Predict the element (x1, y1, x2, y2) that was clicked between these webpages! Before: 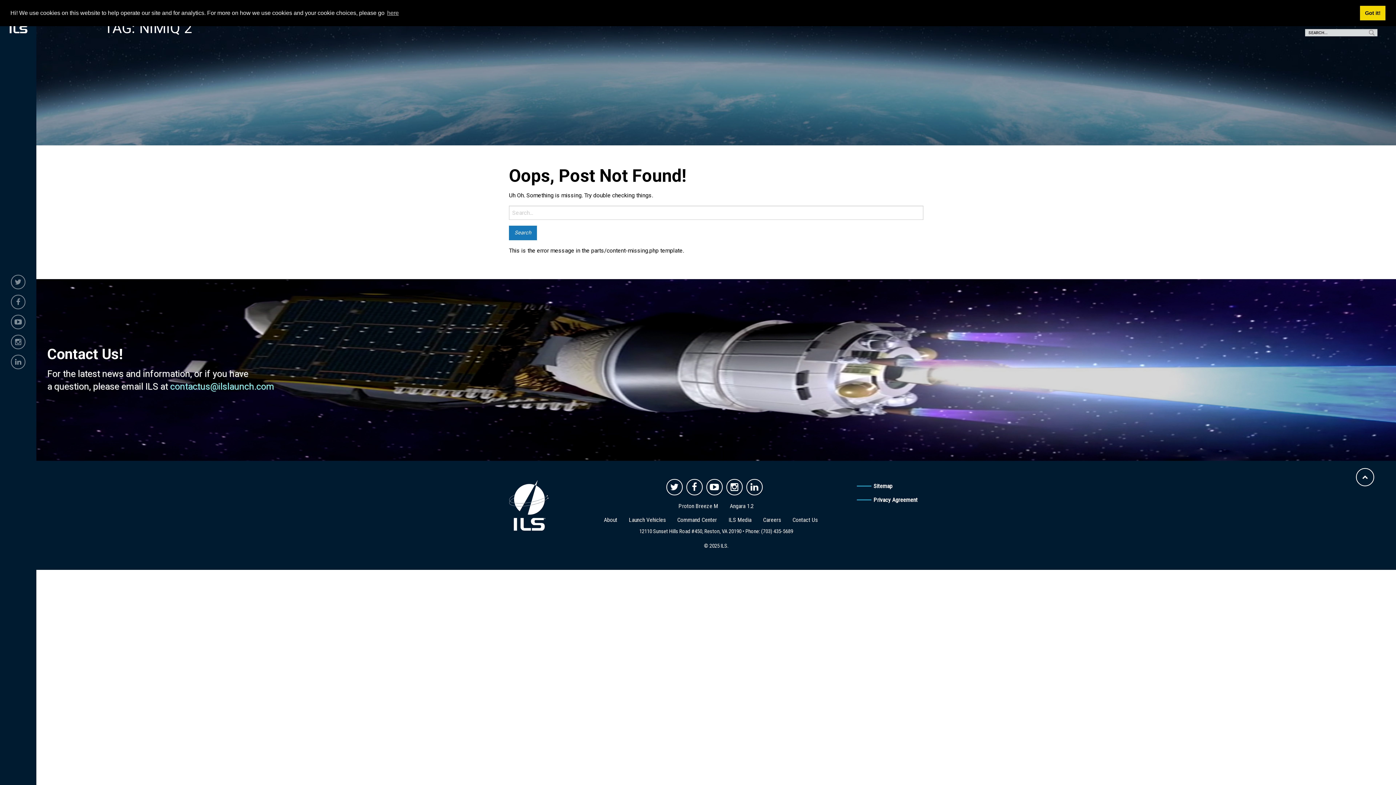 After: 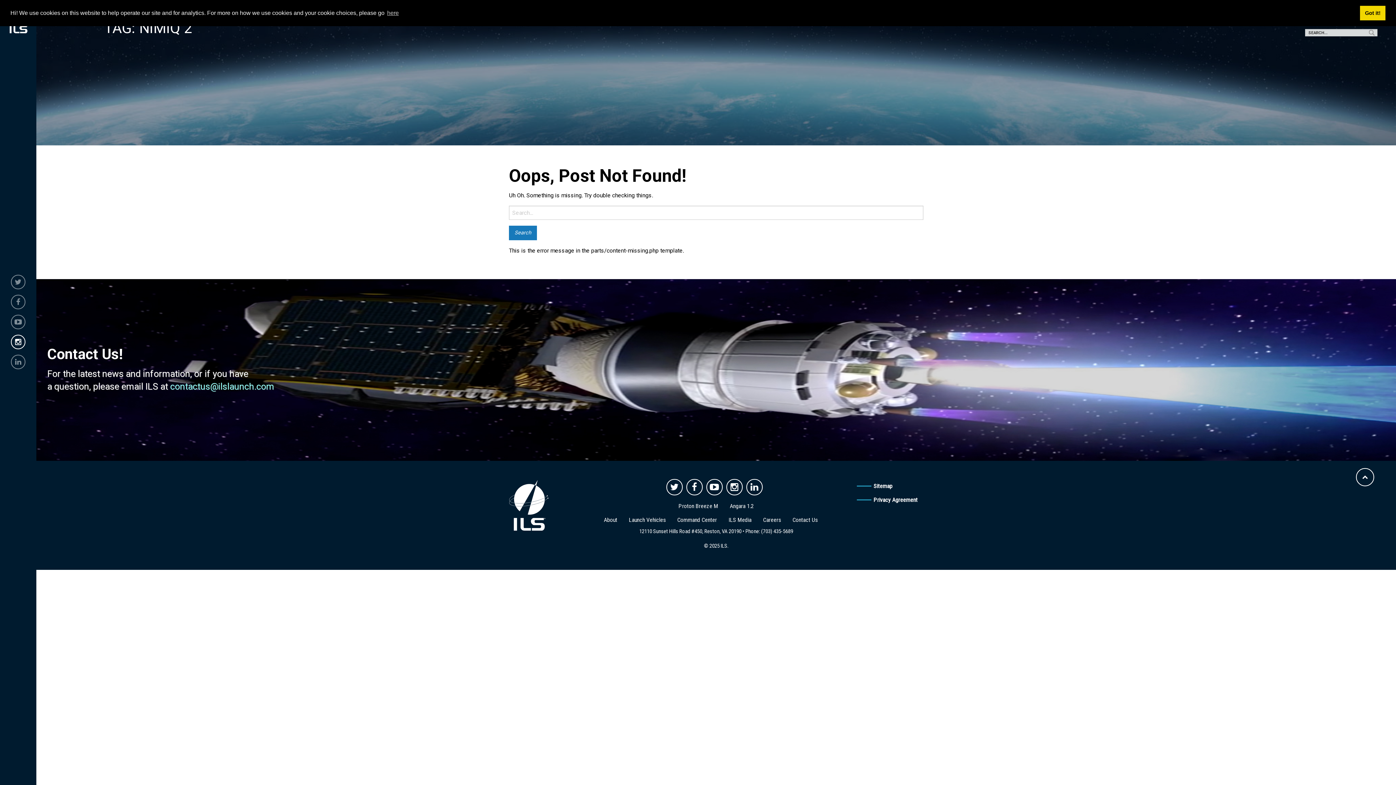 Action: bbox: (10, 334, 25, 349)